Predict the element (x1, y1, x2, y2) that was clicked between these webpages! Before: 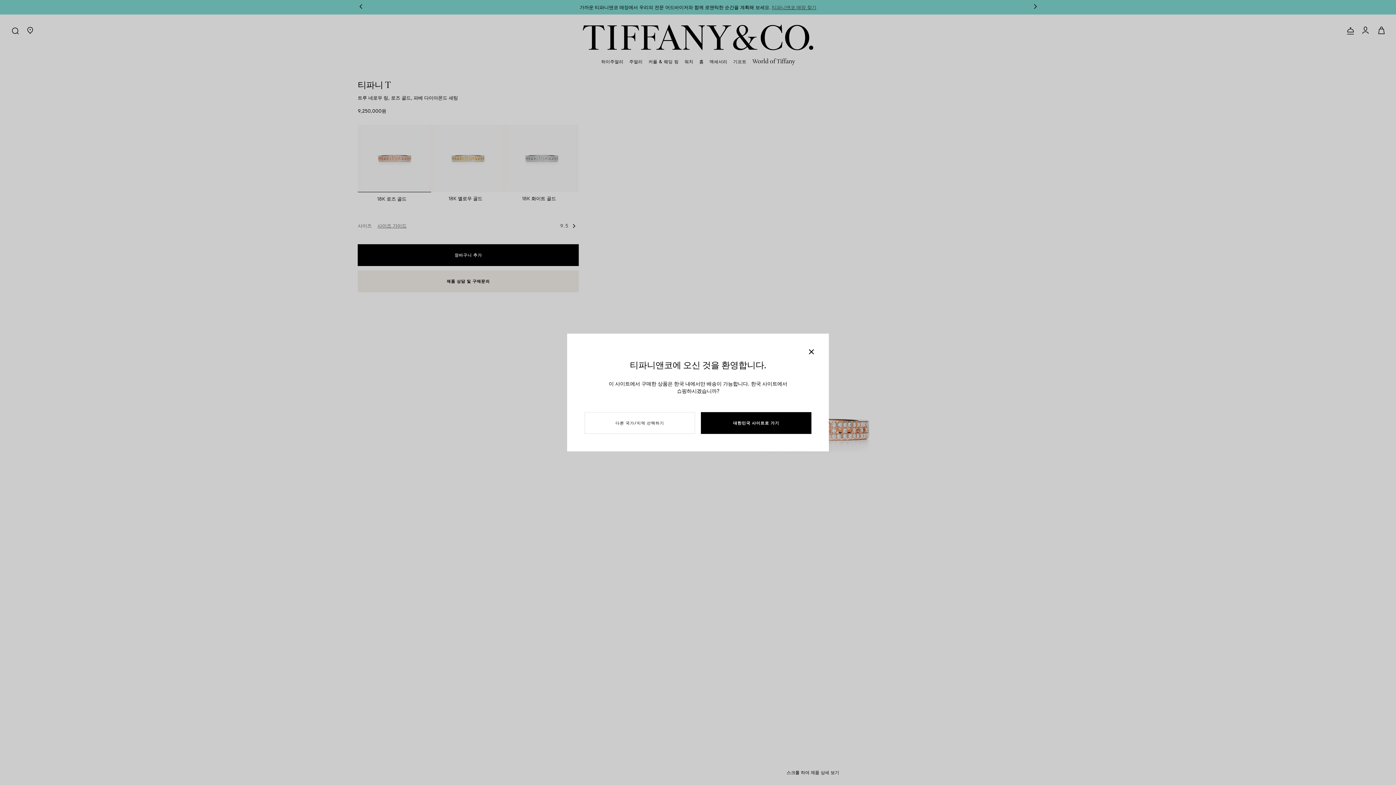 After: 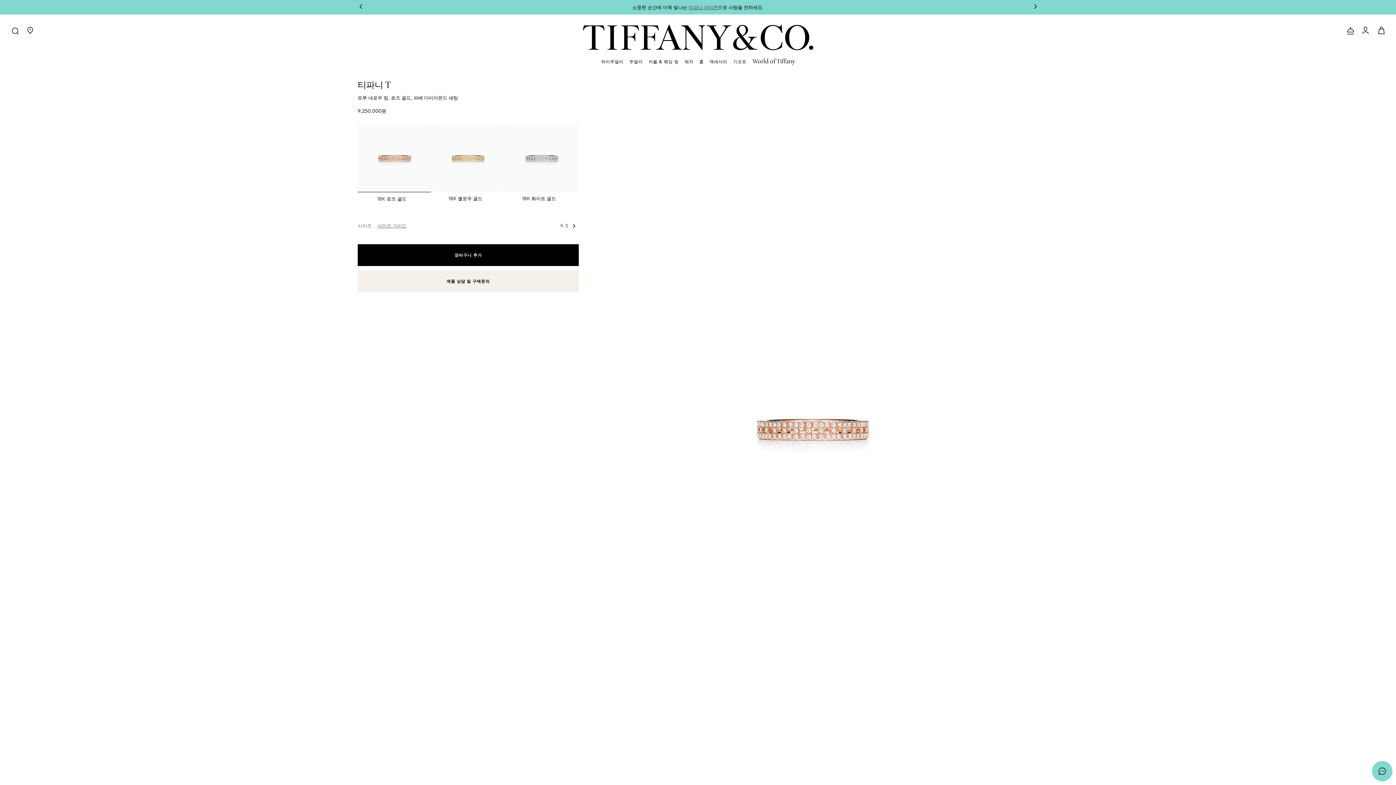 Action: label: 대한민국 사이트로 가기 bbox: (701, 412, 811, 434)